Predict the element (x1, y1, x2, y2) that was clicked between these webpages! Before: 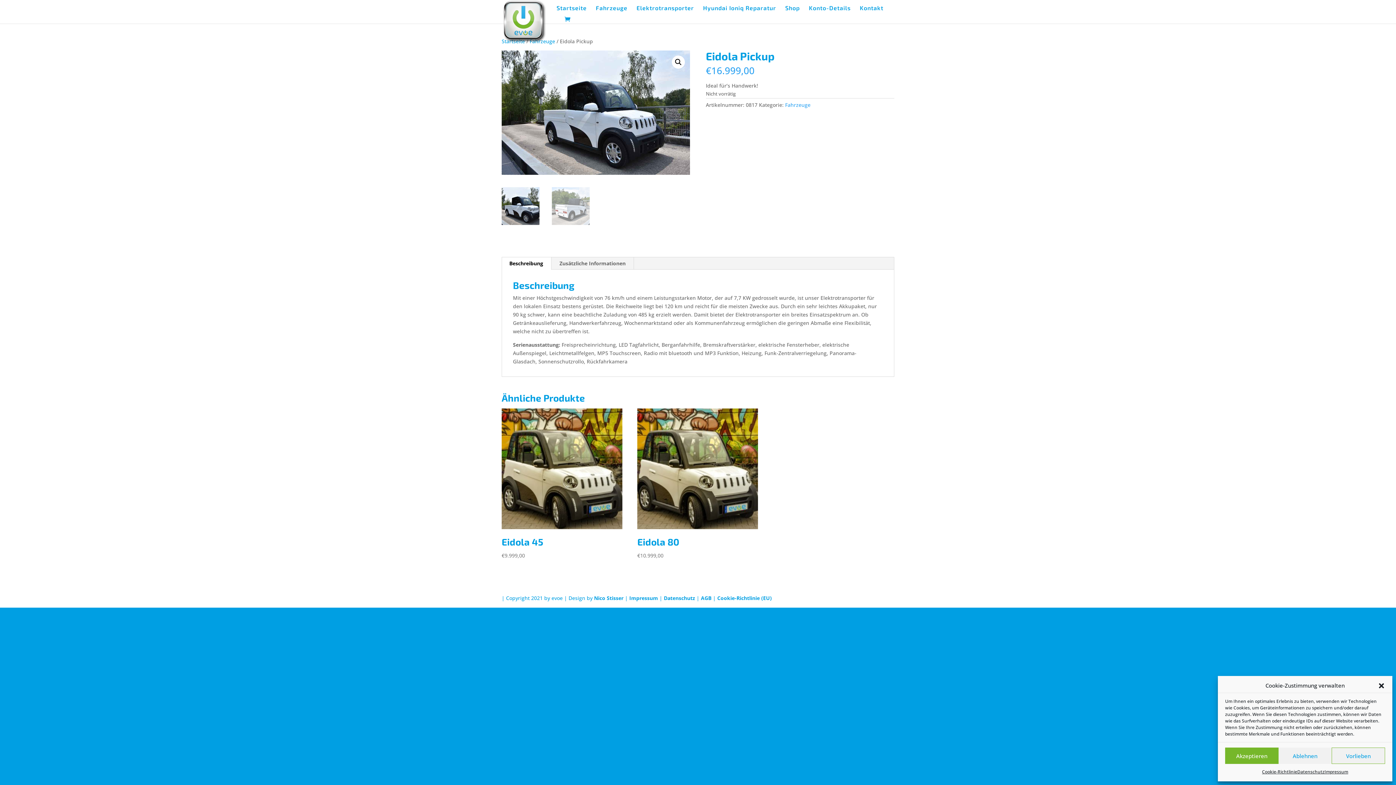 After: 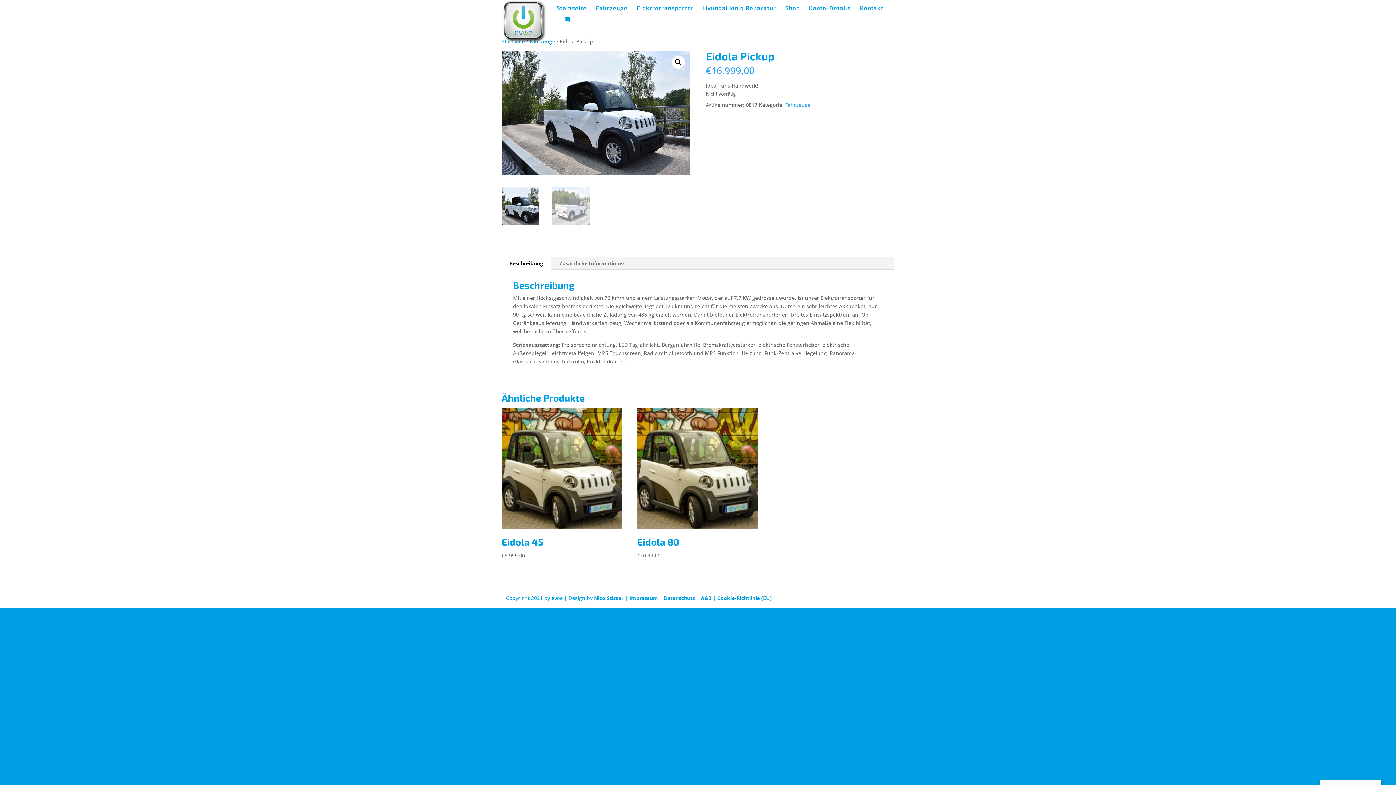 Action: bbox: (1225, 748, 1278, 764) label: Akzeptieren